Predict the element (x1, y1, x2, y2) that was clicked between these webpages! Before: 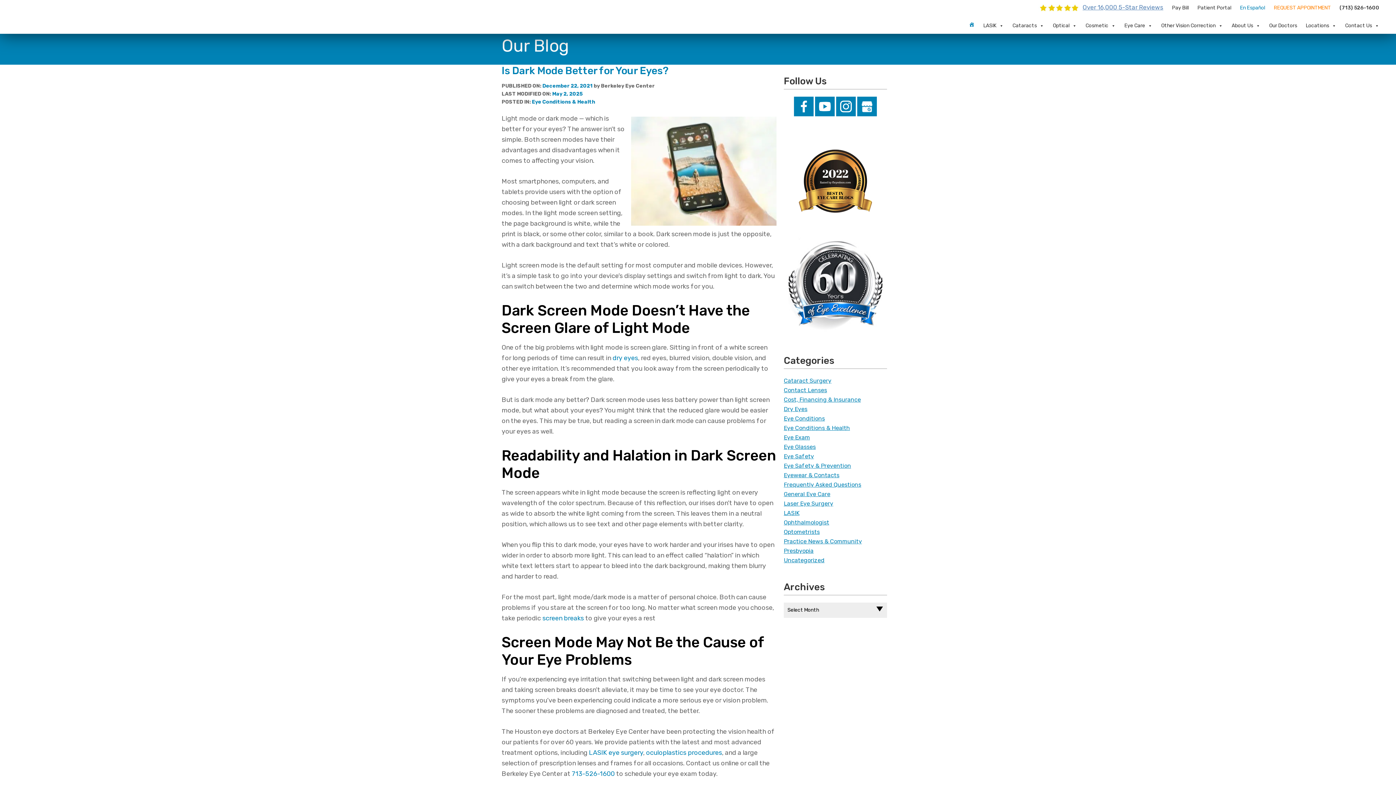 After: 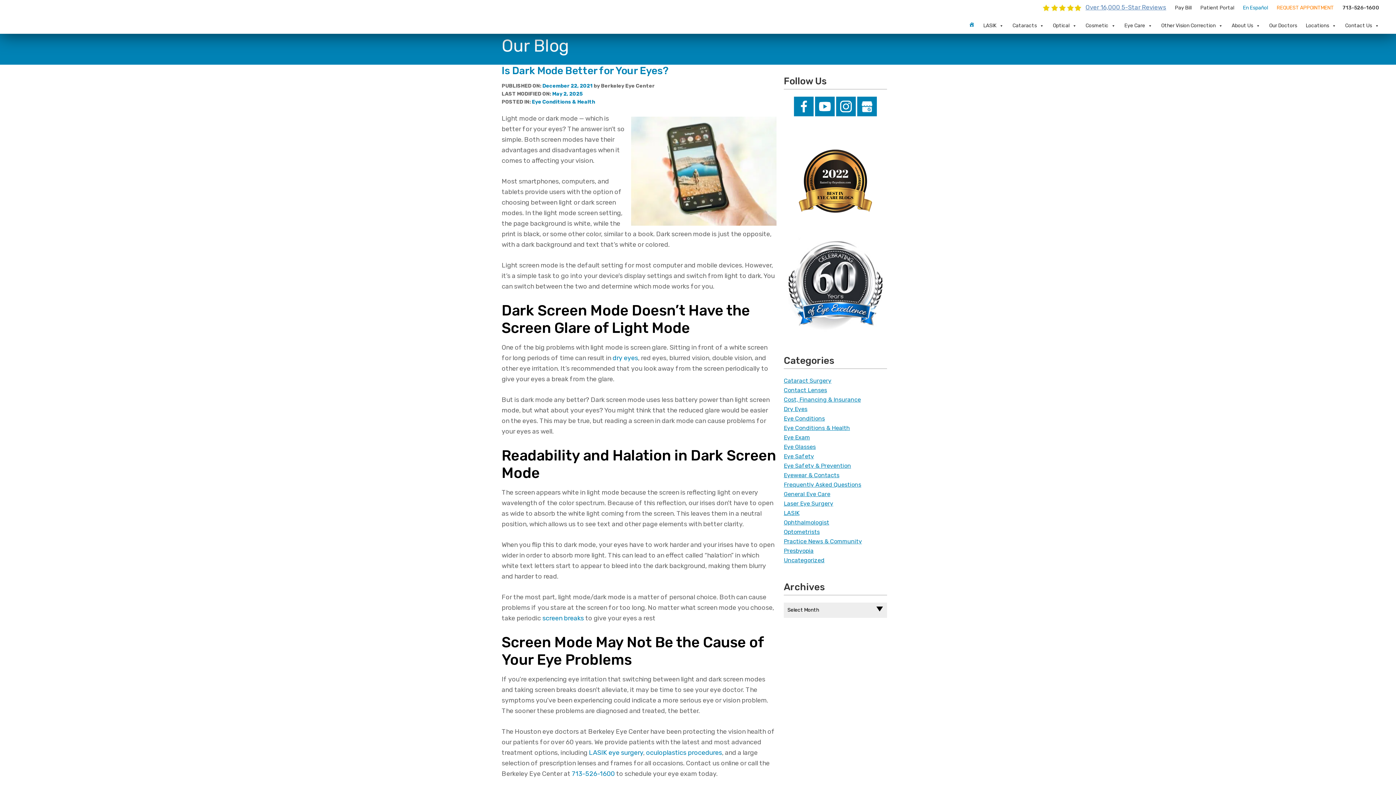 Action: bbox: (794, 96, 813, 116)